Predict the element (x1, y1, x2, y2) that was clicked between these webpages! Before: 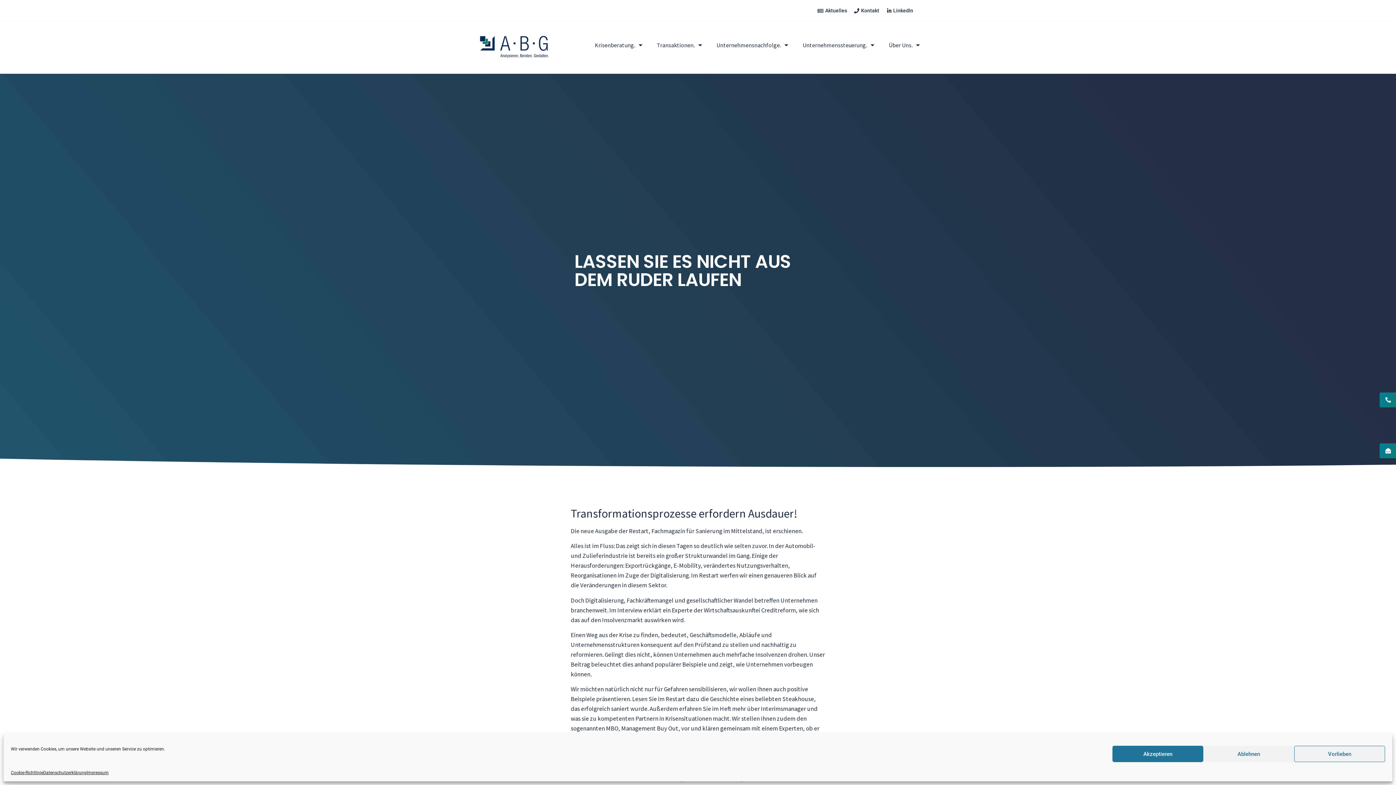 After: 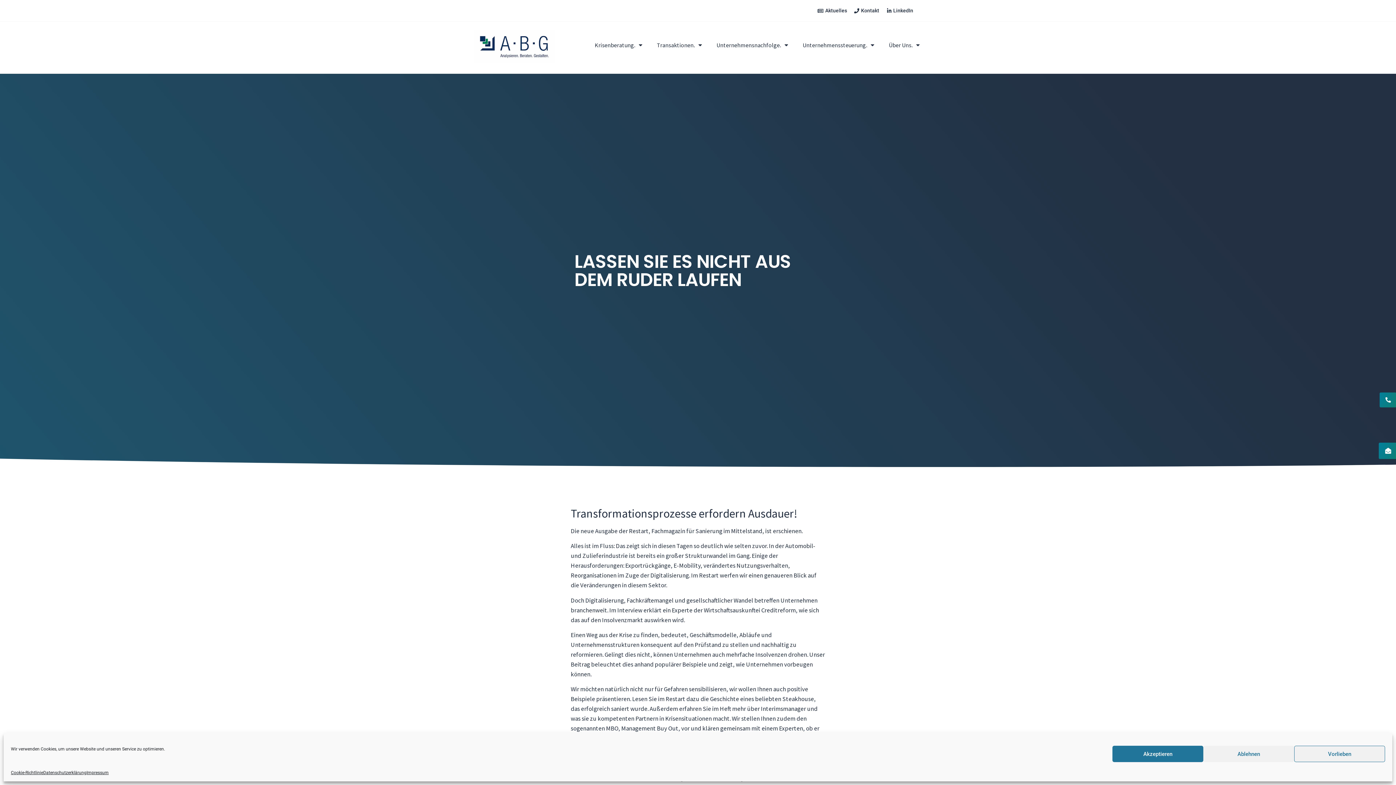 Action: bbox: (1380, 443, 1397, 458)